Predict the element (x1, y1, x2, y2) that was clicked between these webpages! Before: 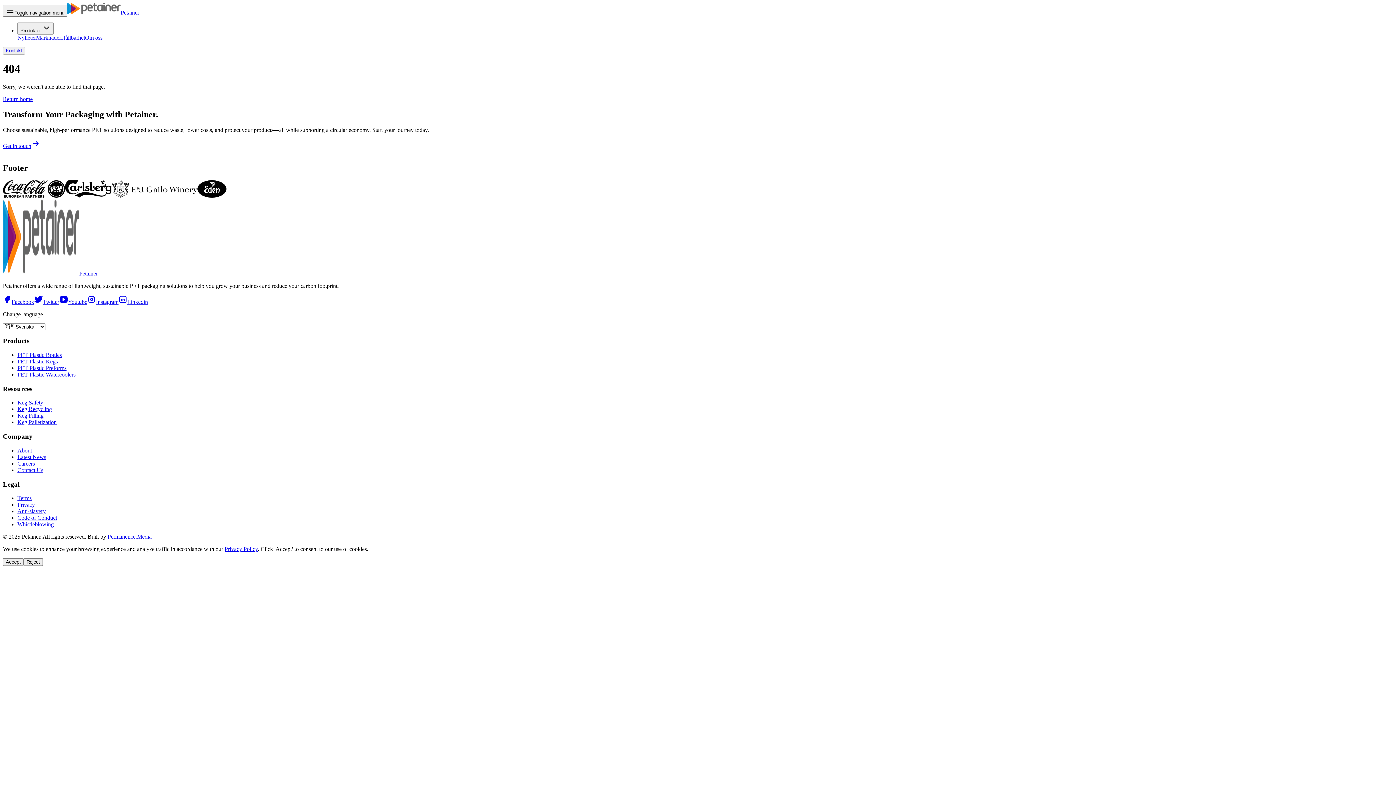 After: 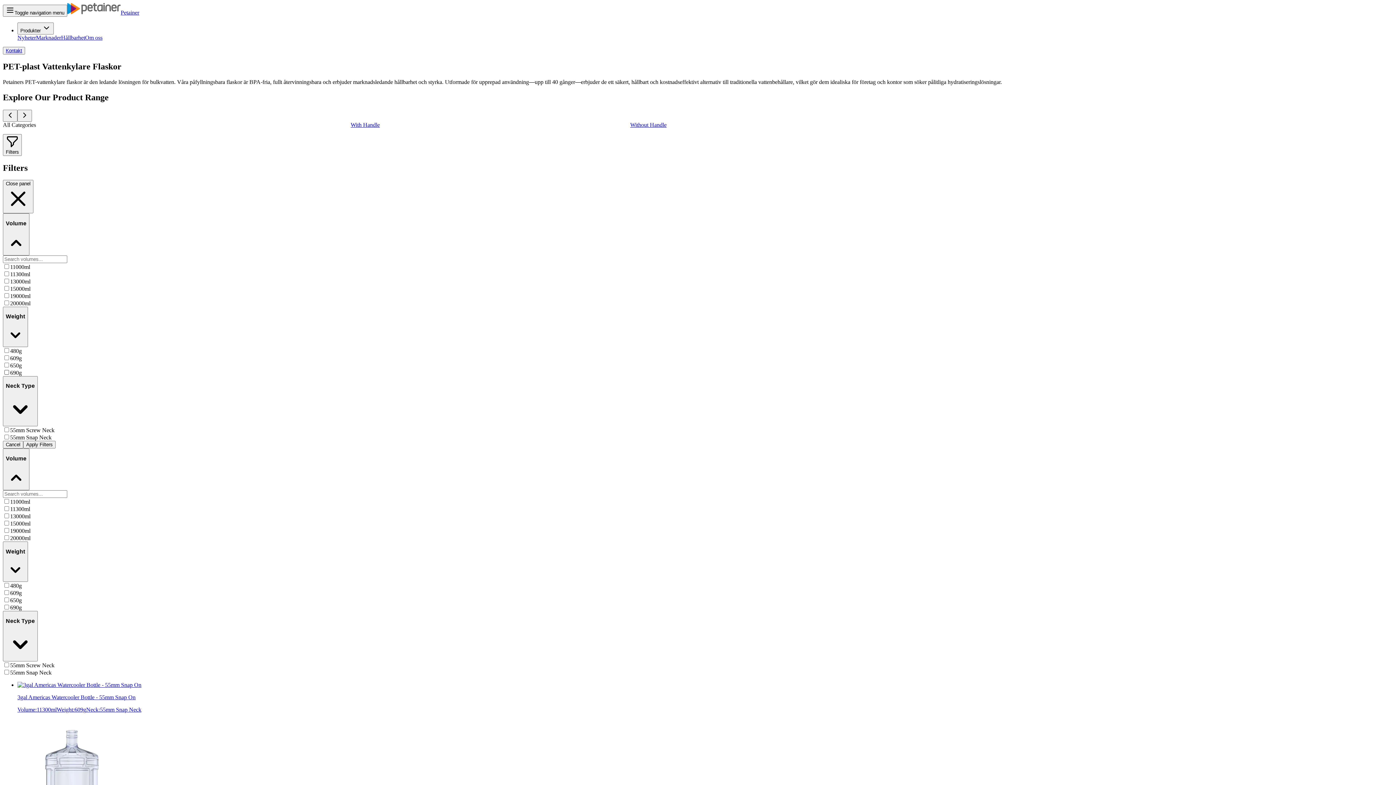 Action: bbox: (17, 371, 75, 377) label: PET Plastic Watercoolers